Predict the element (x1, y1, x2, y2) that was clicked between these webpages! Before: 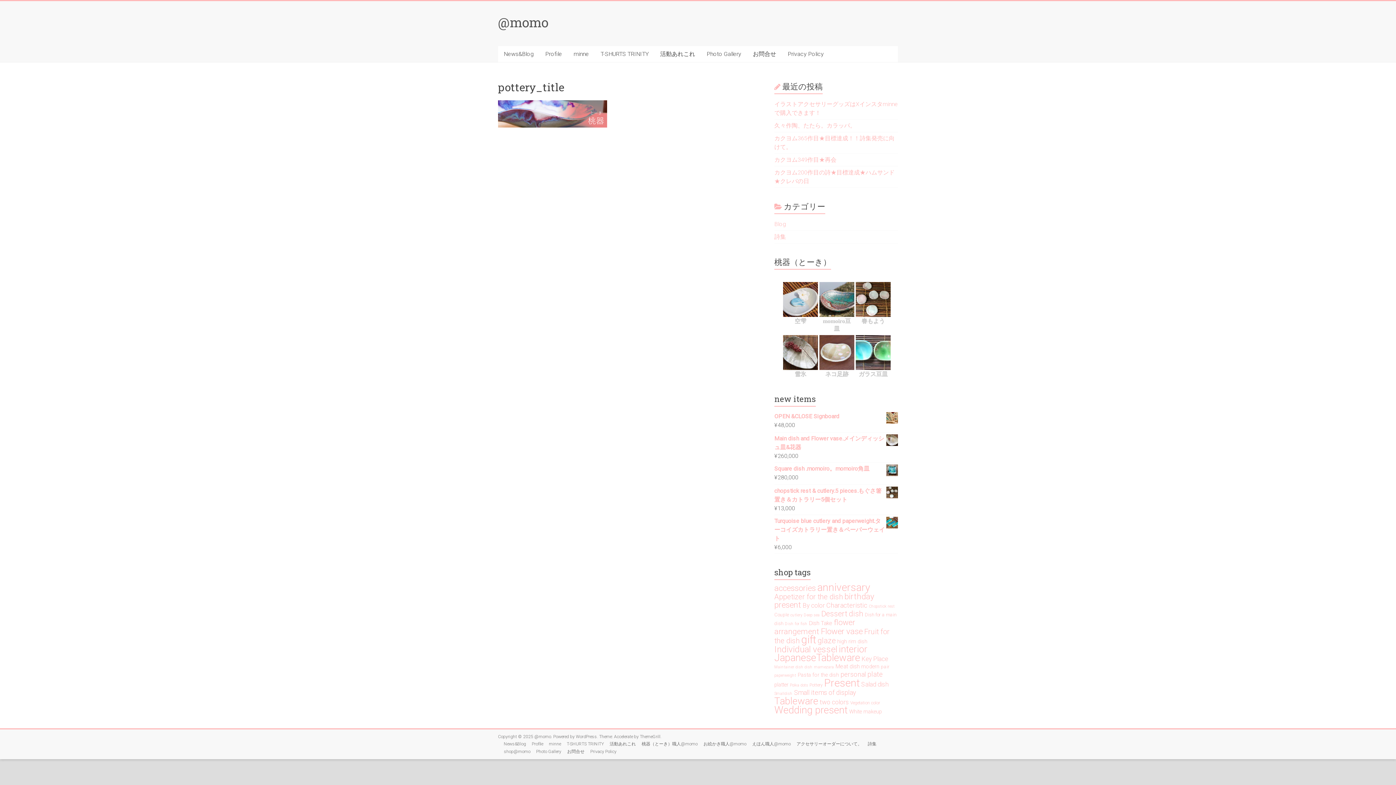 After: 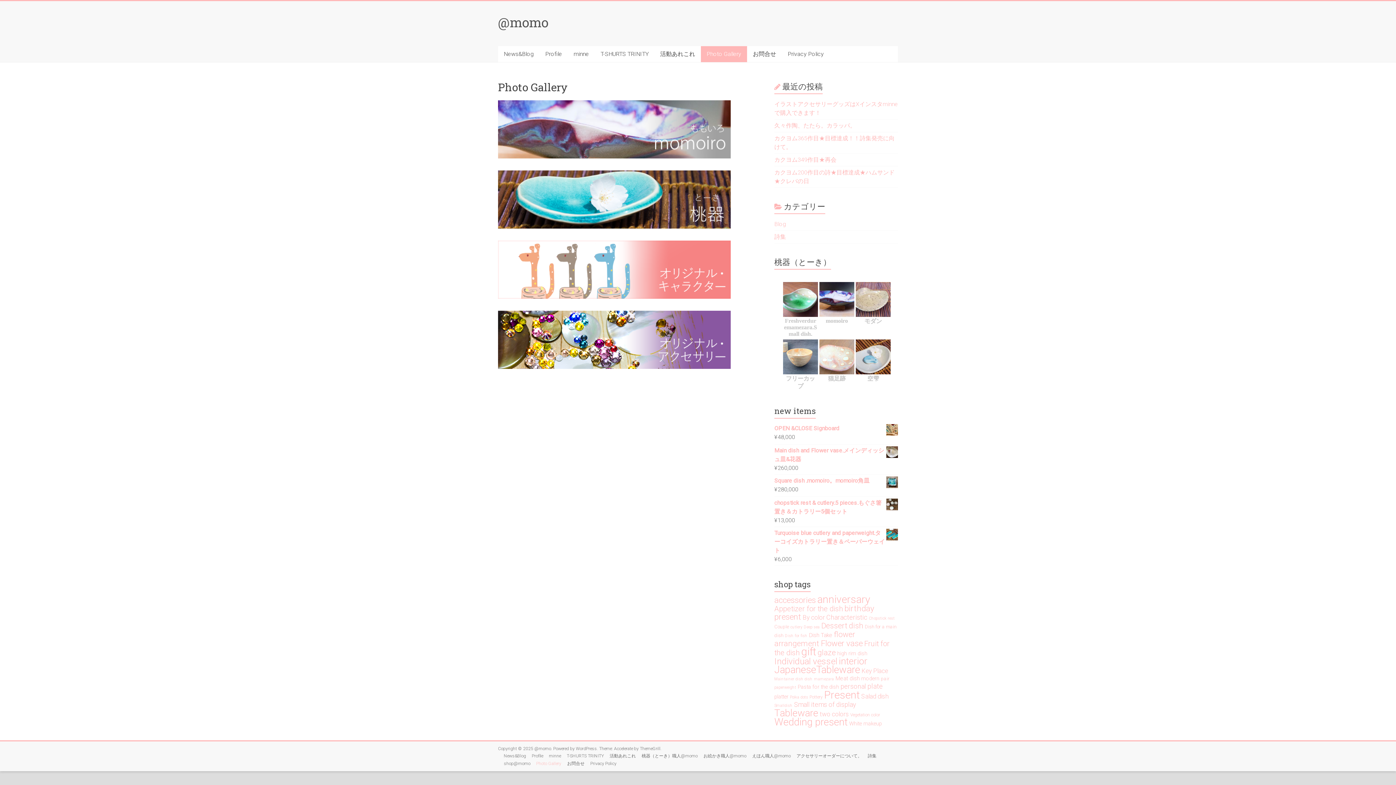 Action: label: Photo Gallery bbox: (530, 748, 561, 756)